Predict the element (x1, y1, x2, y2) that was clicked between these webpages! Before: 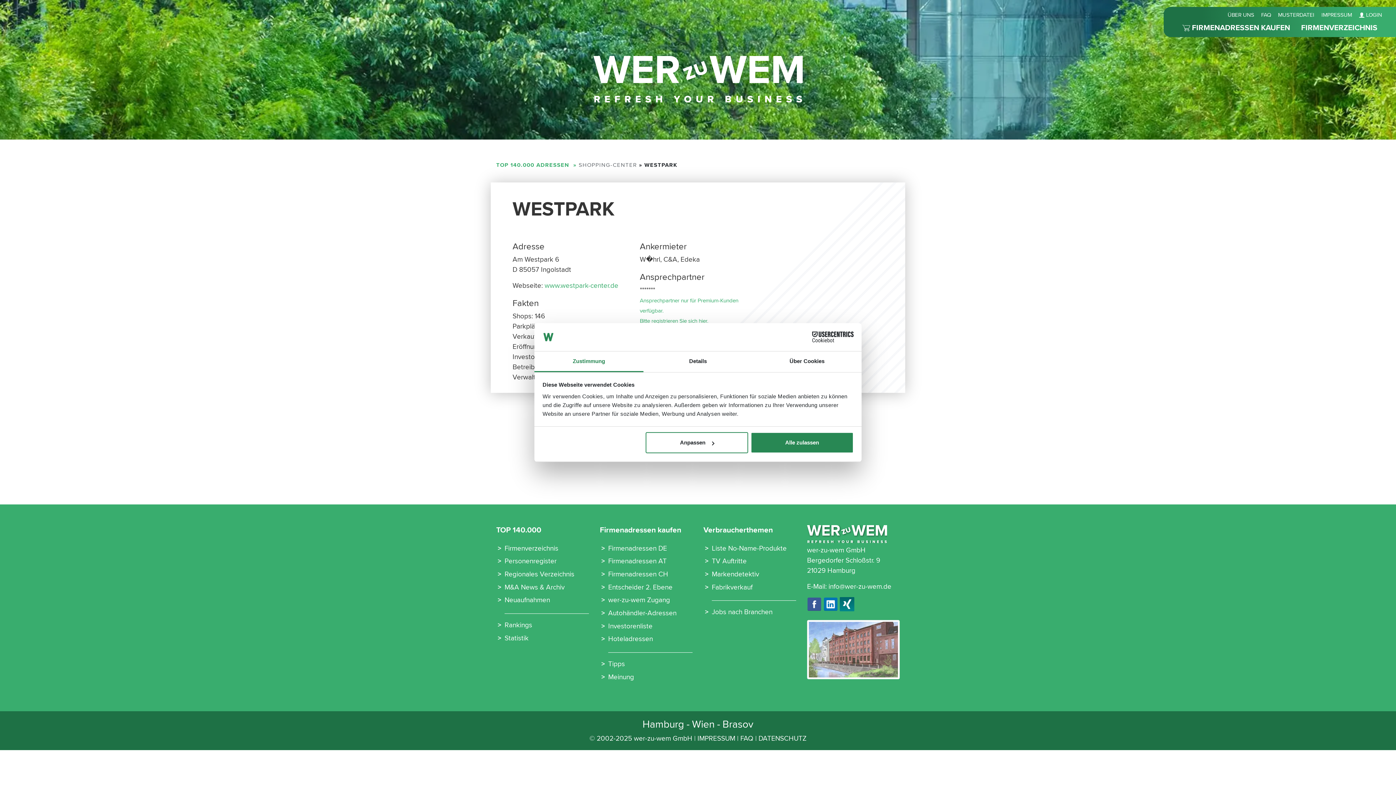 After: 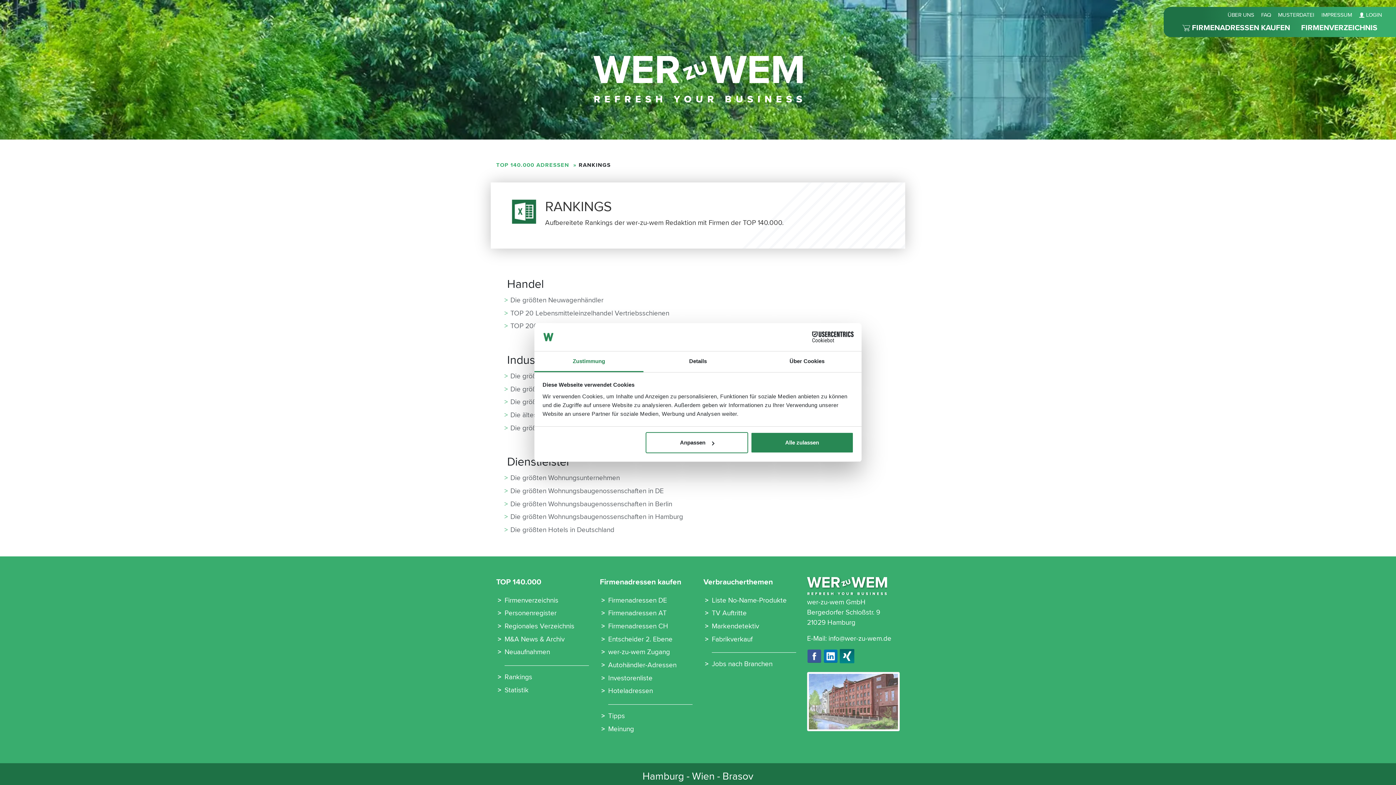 Action: bbox: (504, 619, 532, 630) label: Rankings